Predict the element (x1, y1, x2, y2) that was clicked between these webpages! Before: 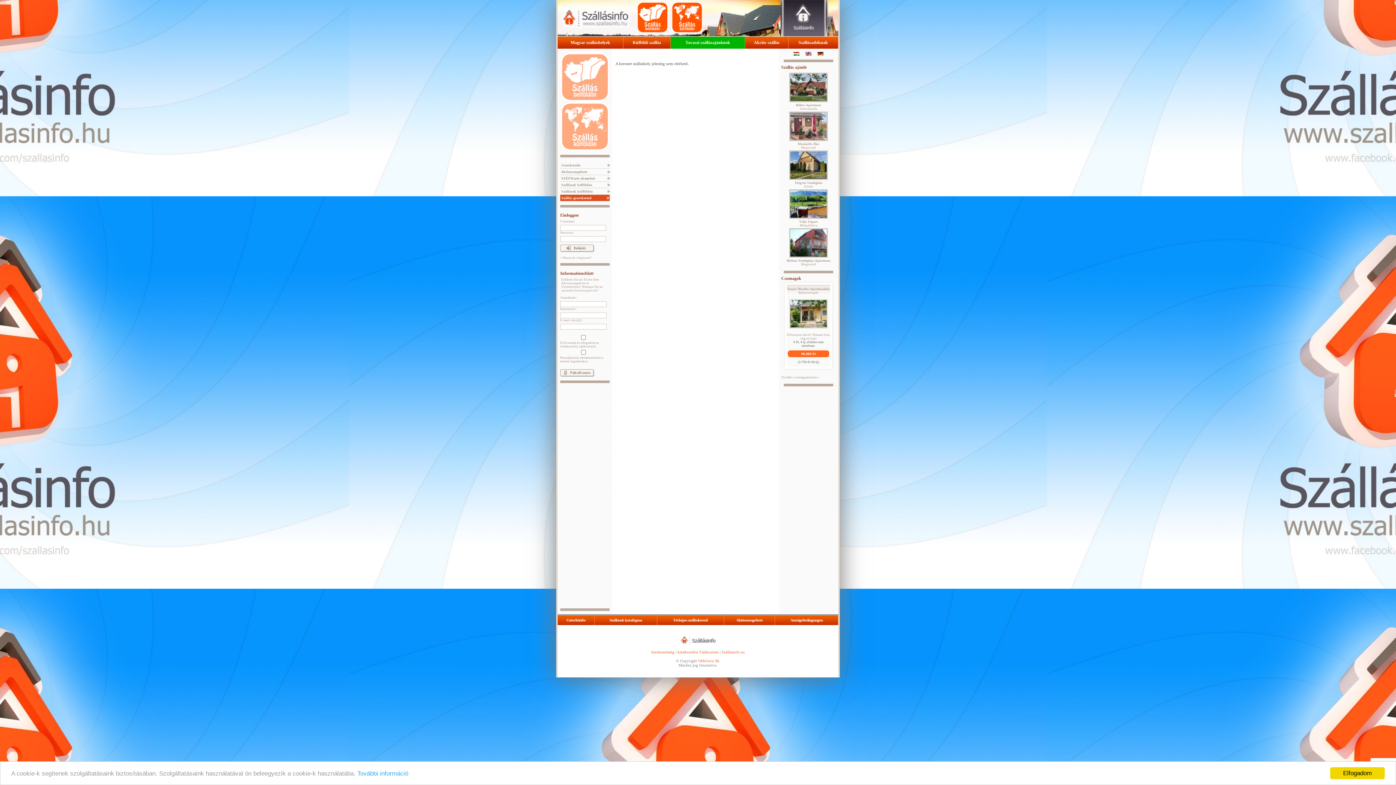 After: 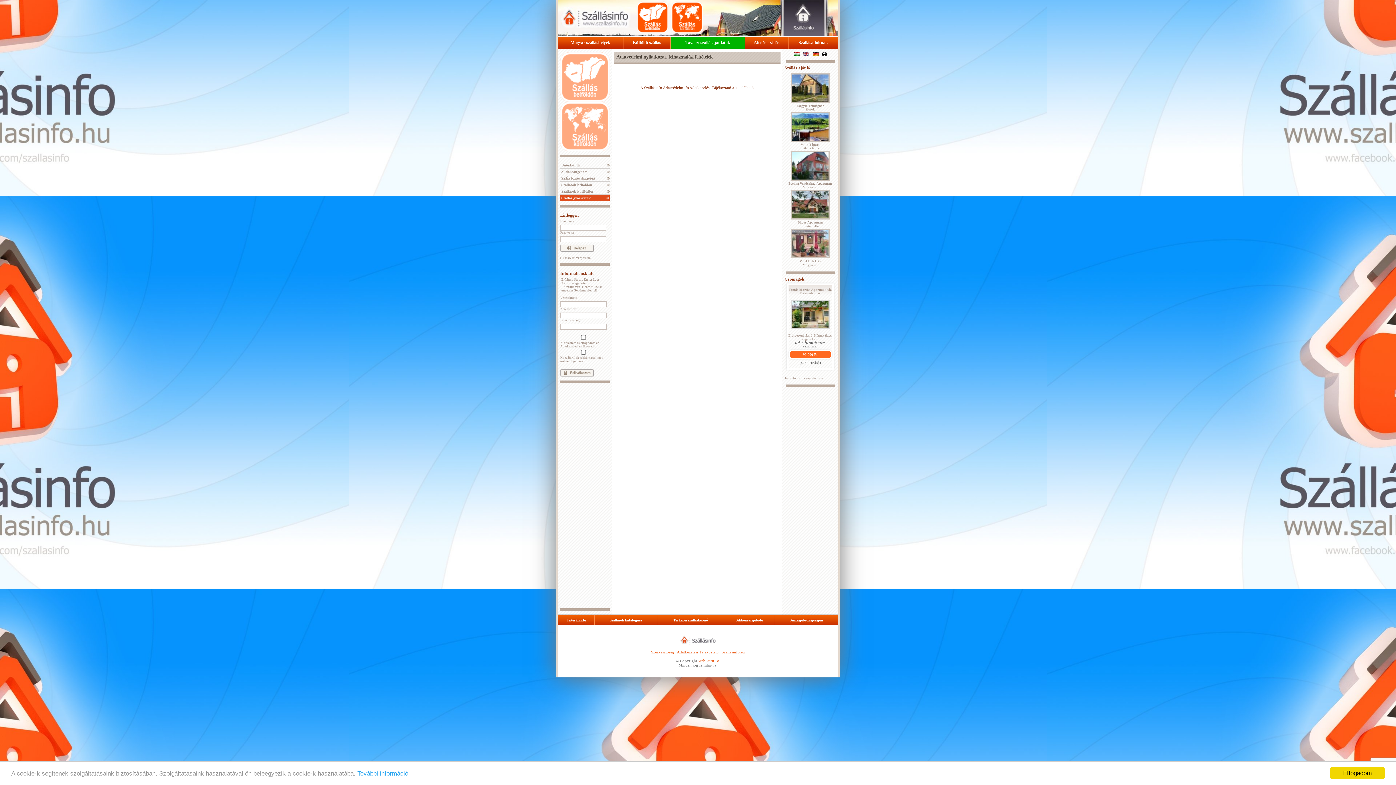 Action: bbox: (357, 770, 408, 777) label: További információ